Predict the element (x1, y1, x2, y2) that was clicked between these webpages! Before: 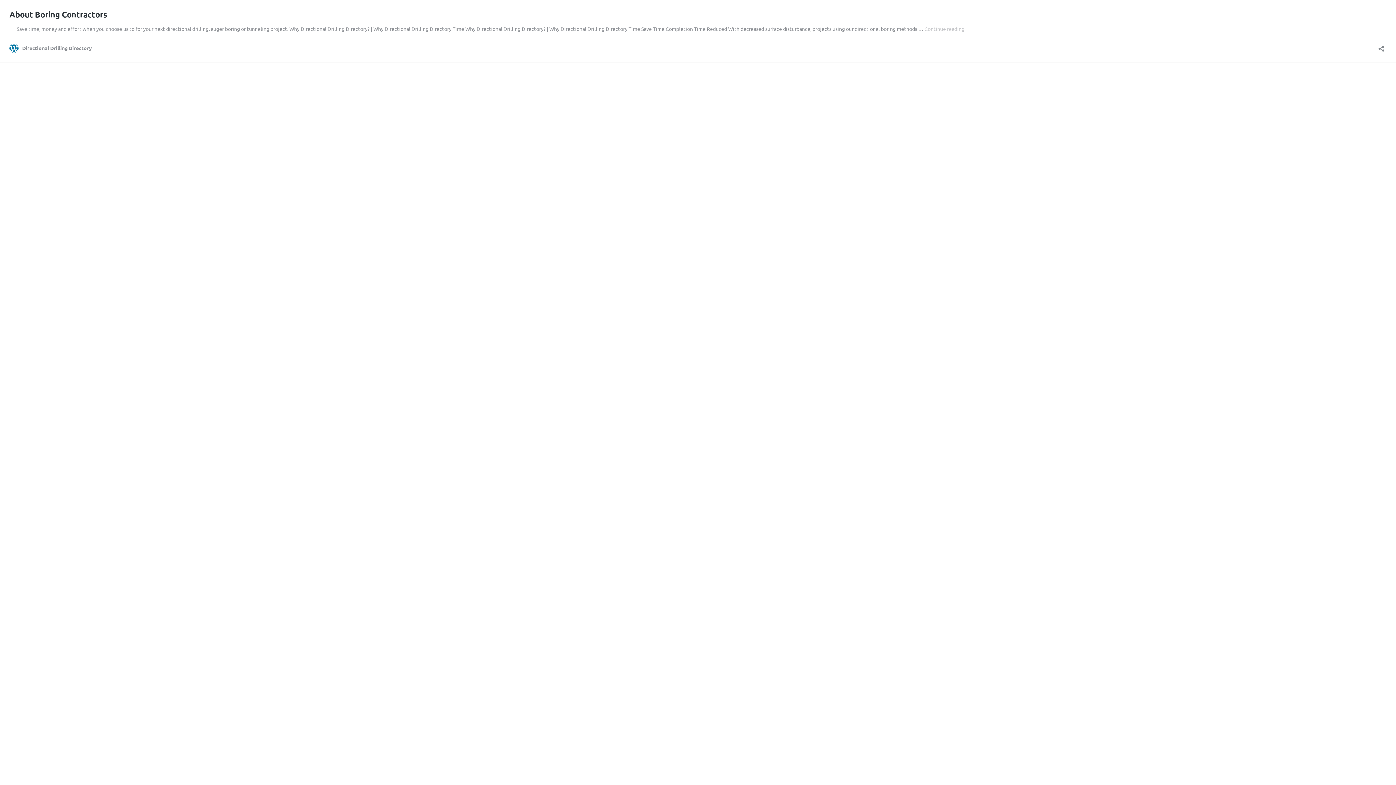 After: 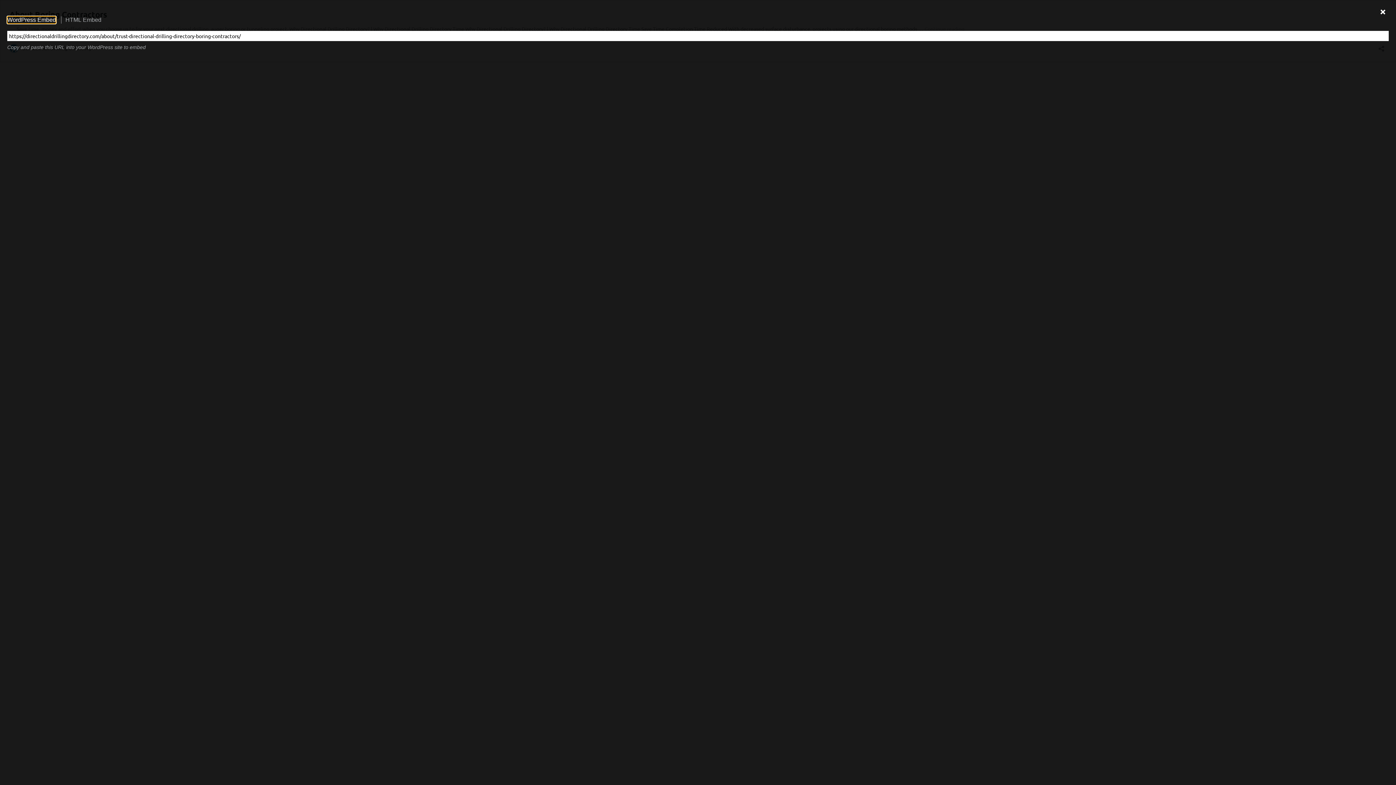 Action: bbox: (1376, 40, 1386, 52) label: Open sharing dialog